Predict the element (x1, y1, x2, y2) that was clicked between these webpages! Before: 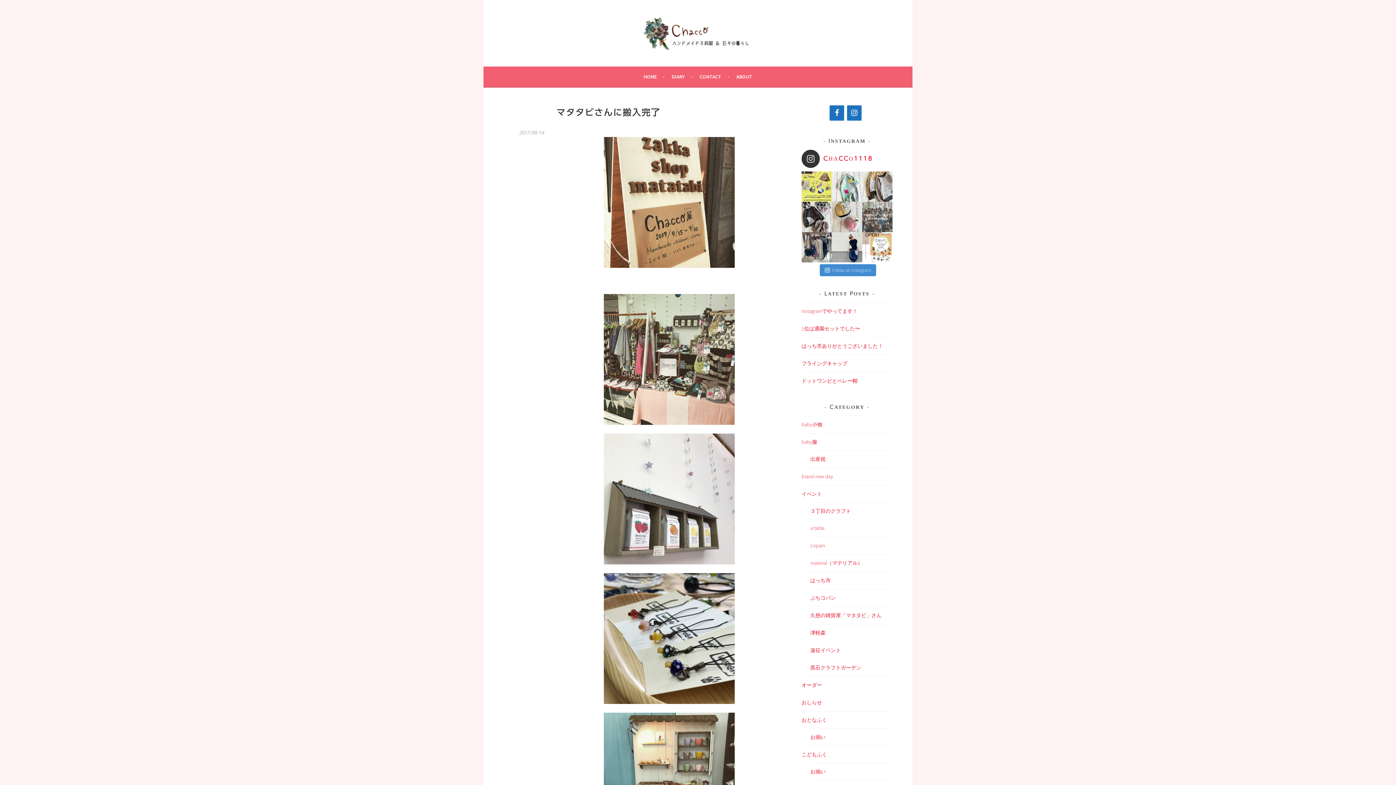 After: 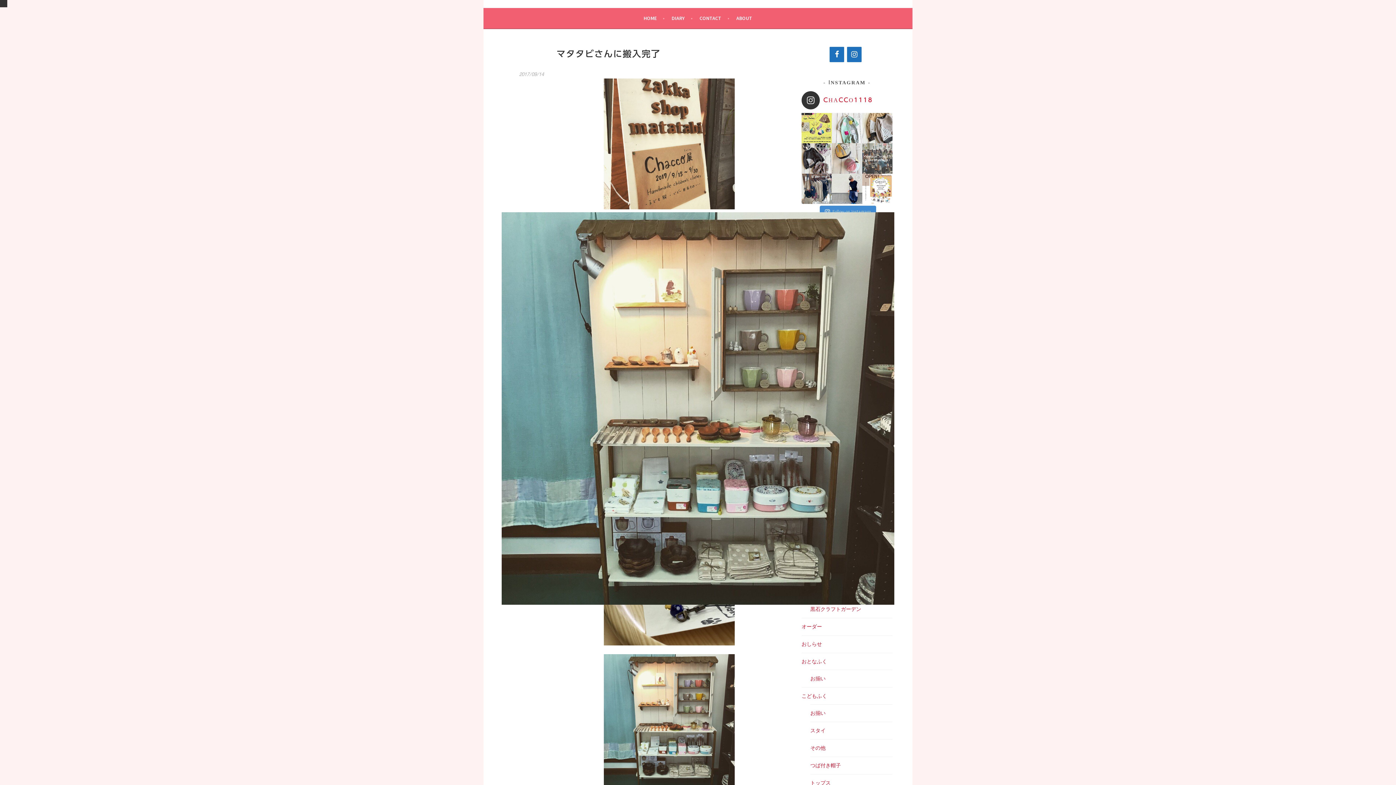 Action: bbox: (556, 713, 781, 844)